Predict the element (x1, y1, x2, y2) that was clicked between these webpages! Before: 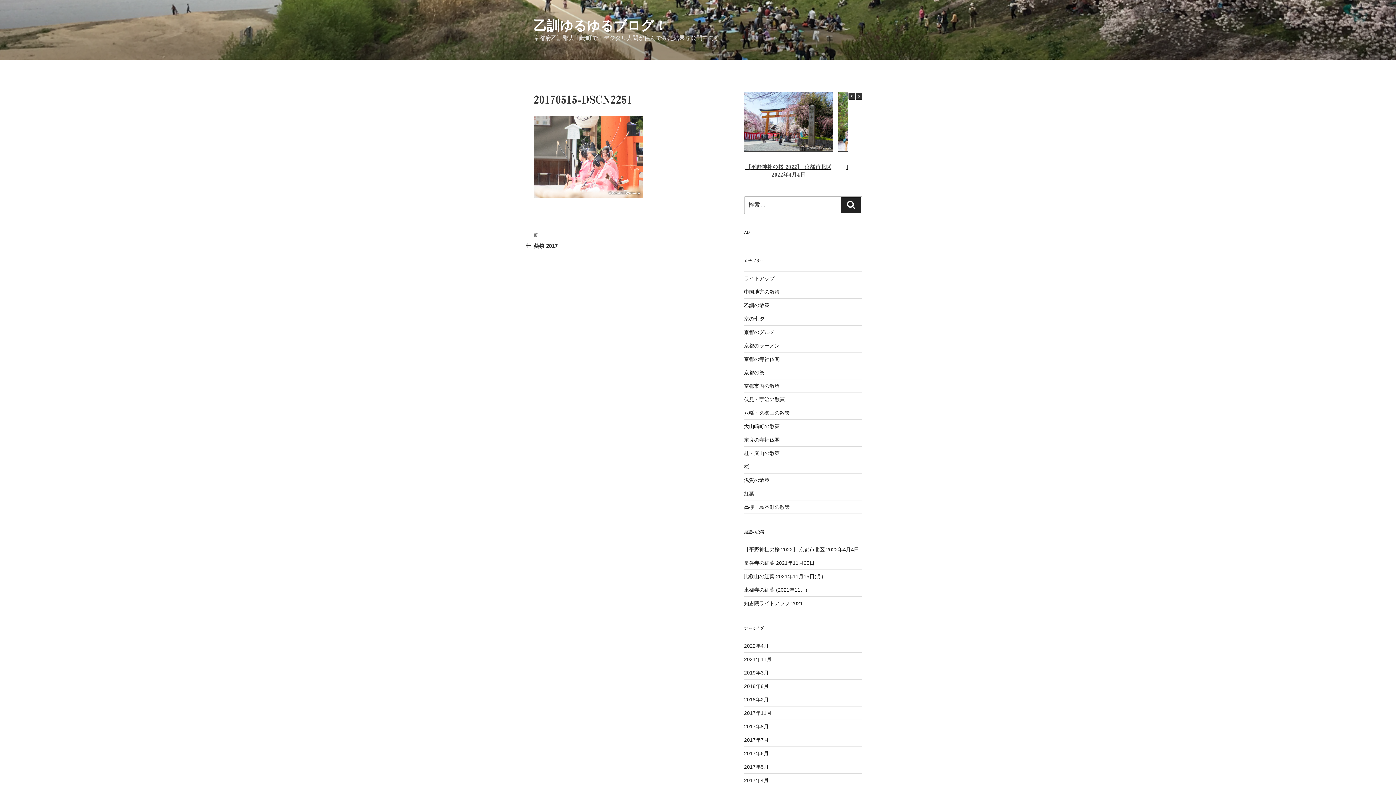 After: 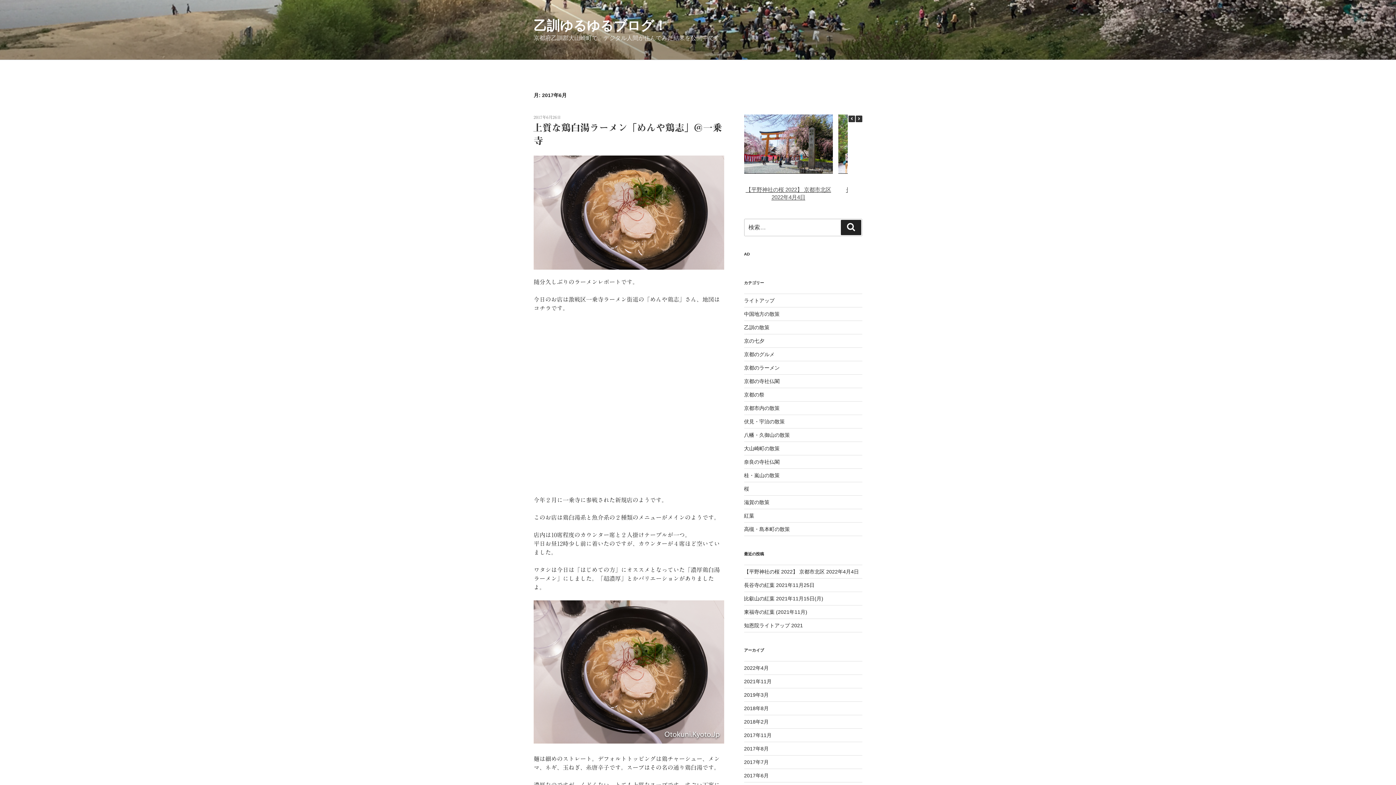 Action: bbox: (744, 750, 768, 756) label: 2017年6月